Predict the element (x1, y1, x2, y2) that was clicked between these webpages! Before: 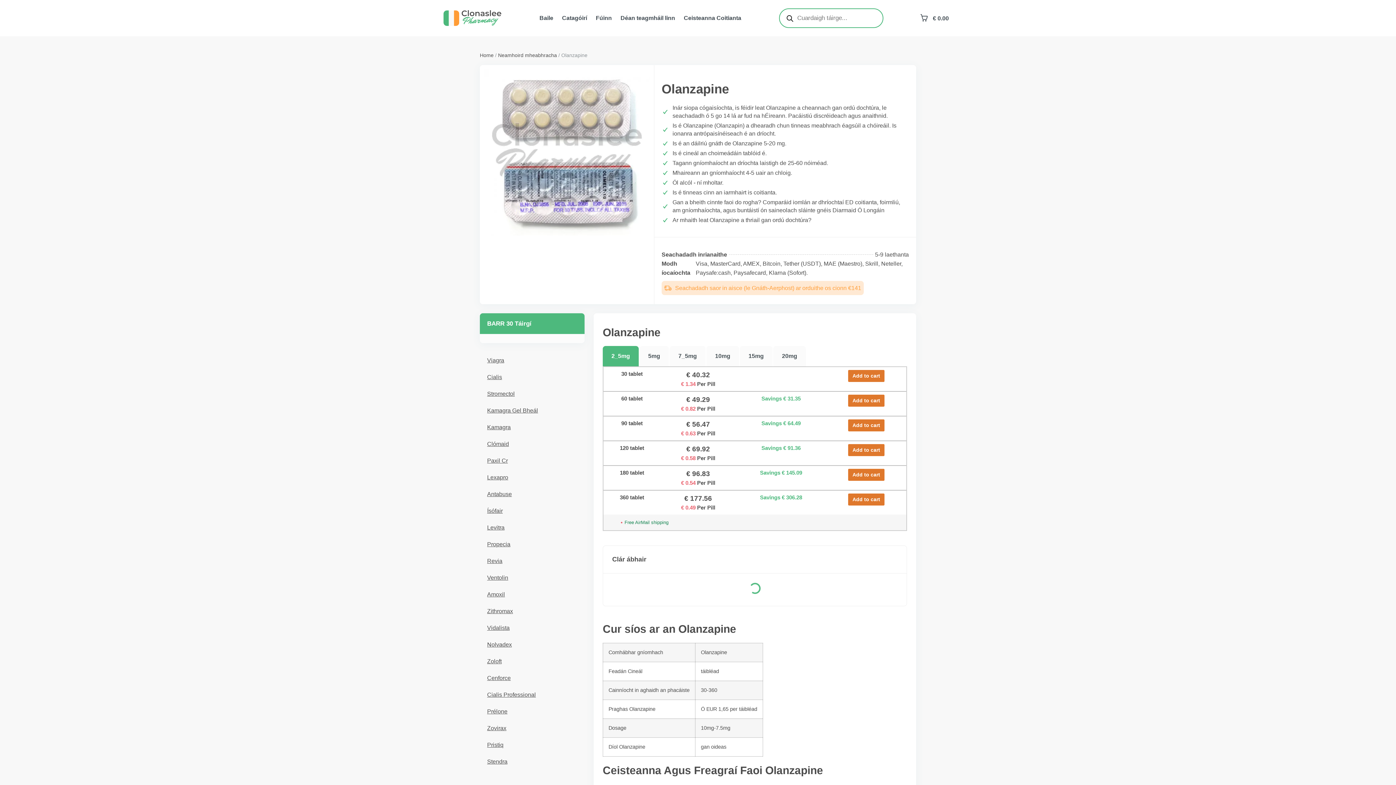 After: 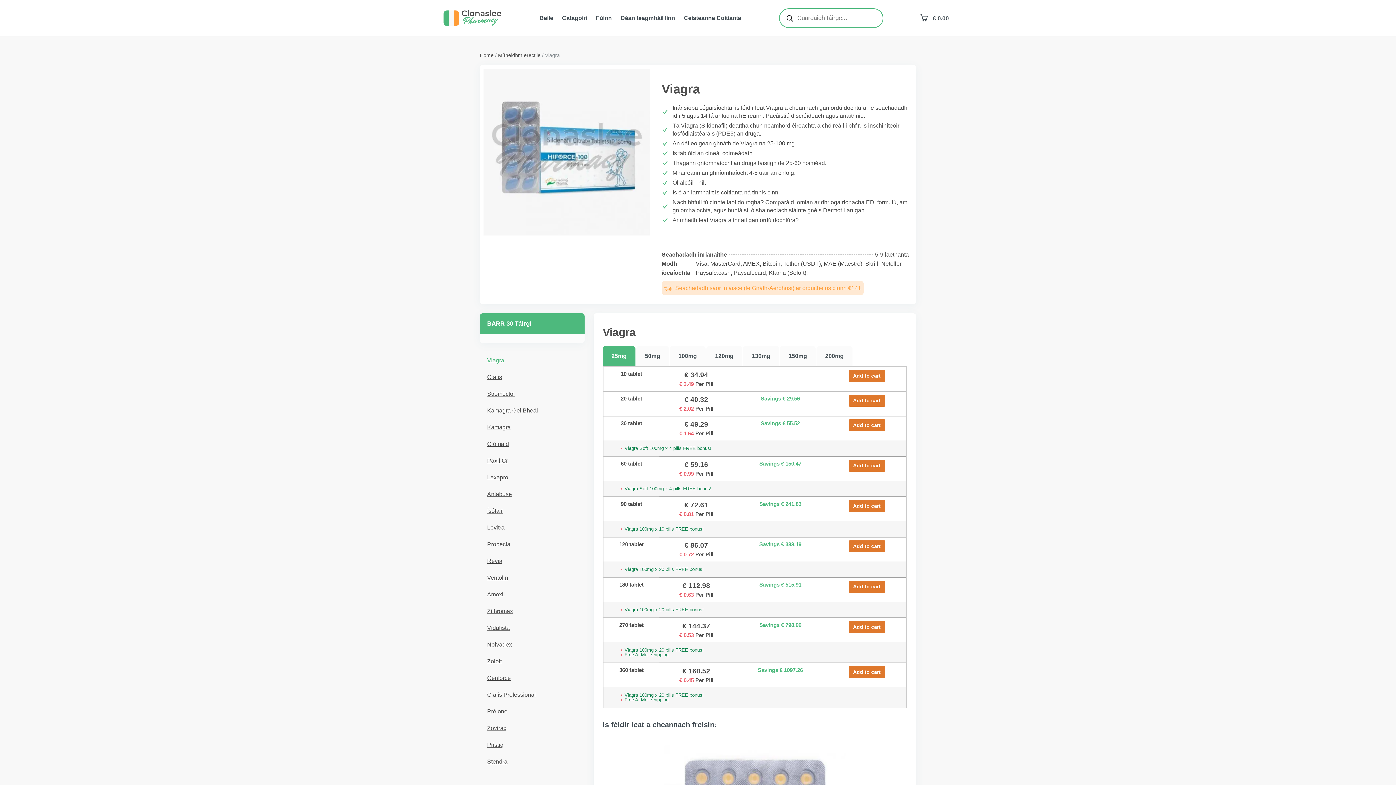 Action: label: Viagra bbox: (480, 352, 584, 369)